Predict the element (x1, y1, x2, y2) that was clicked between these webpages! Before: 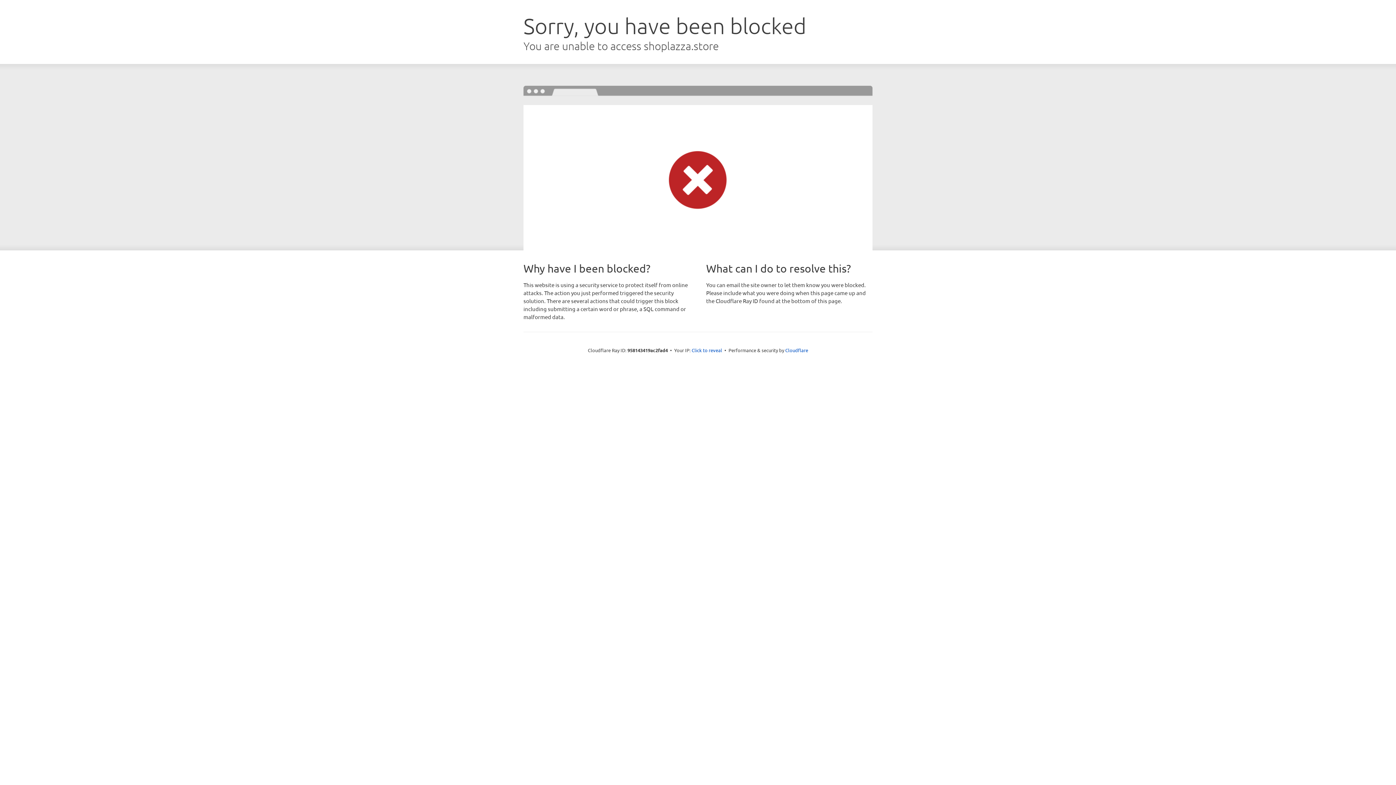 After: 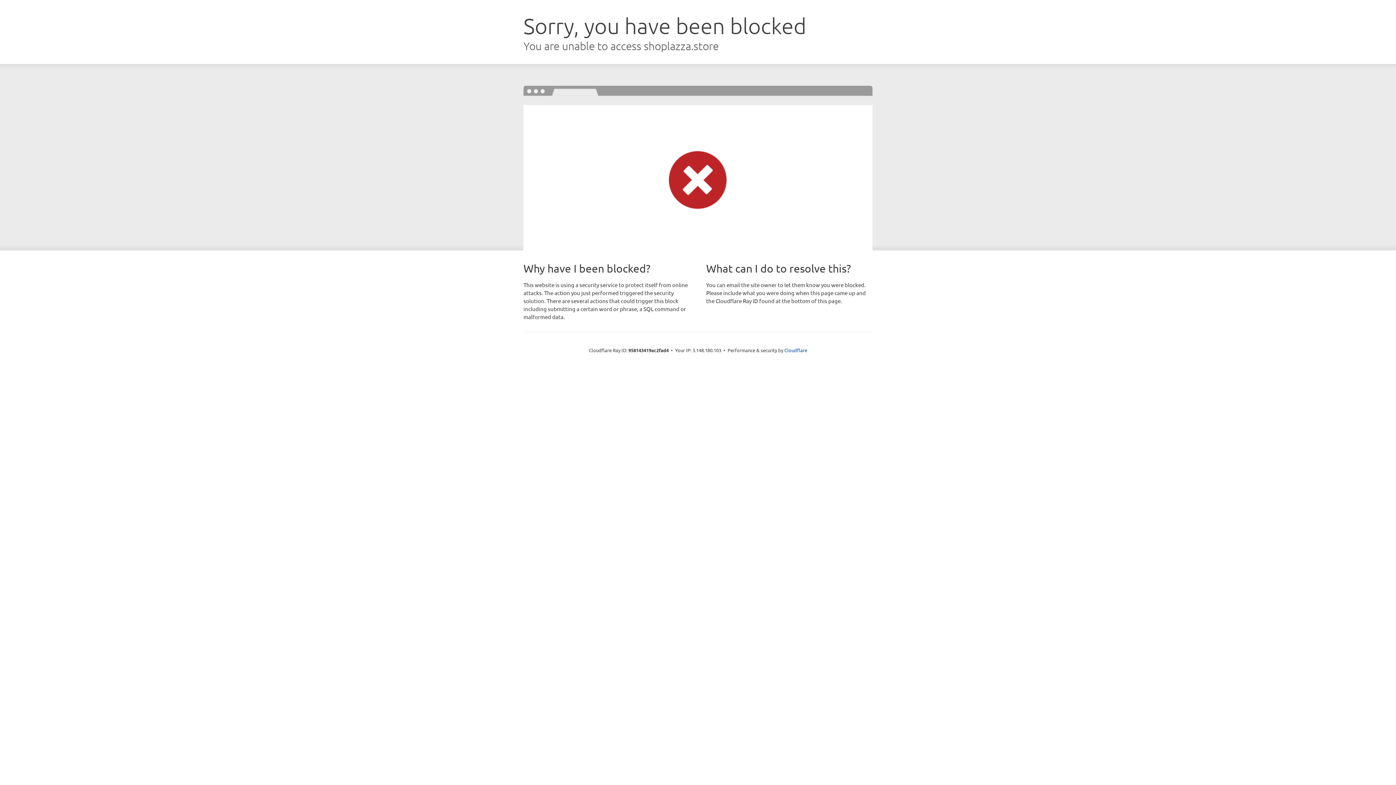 Action: label: Click to reveal bbox: (691, 346, 722, 353)